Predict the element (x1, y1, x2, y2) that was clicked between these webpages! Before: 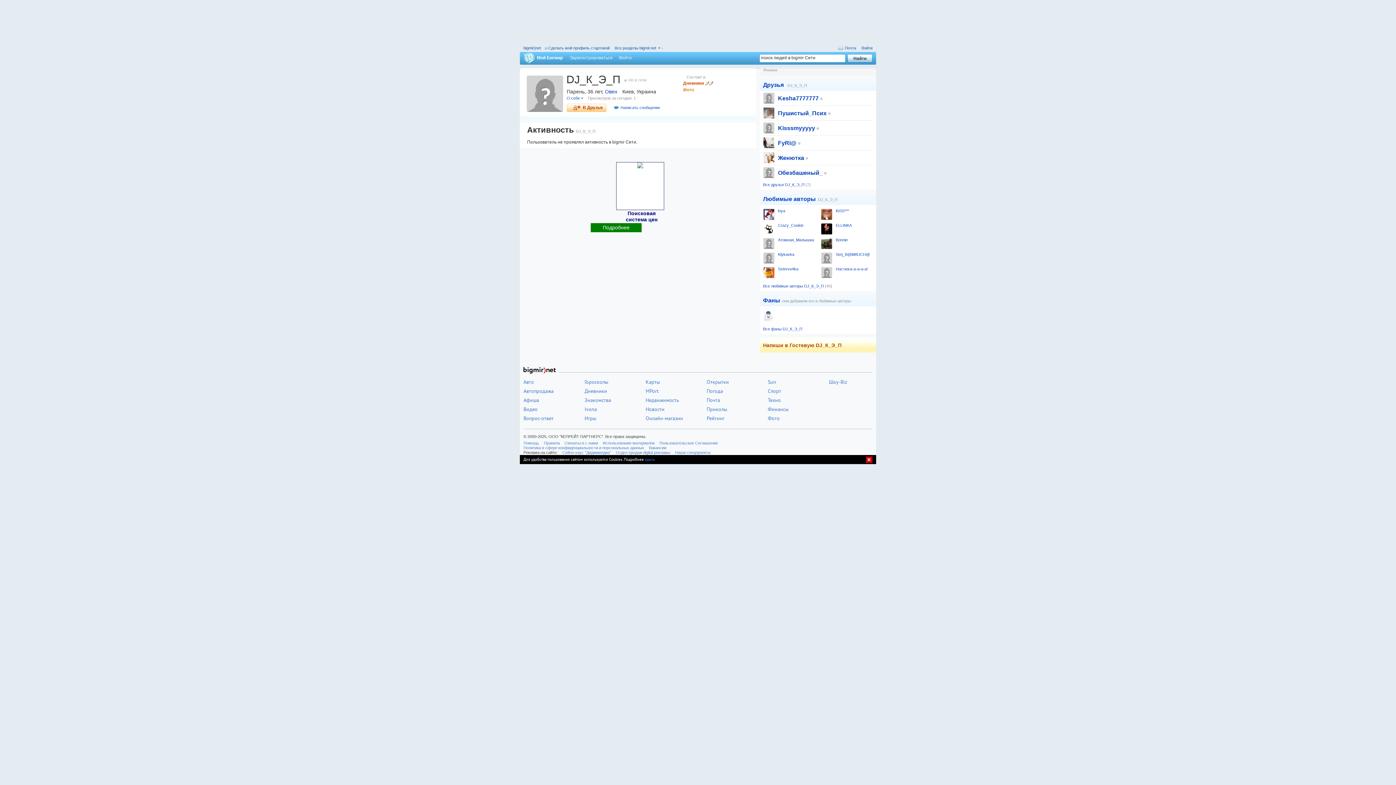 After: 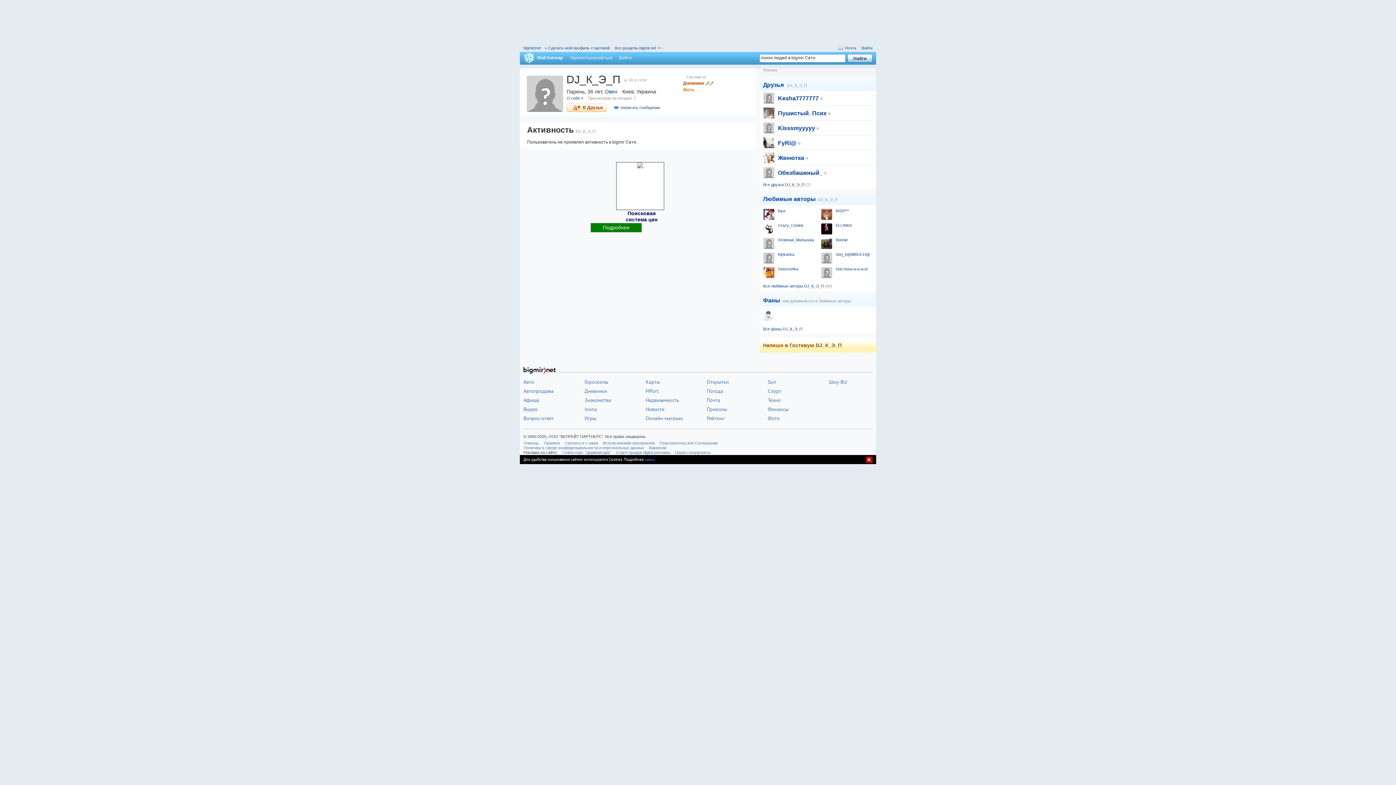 Action: label: В Друзья bbox: (566, 103, 606, 112)